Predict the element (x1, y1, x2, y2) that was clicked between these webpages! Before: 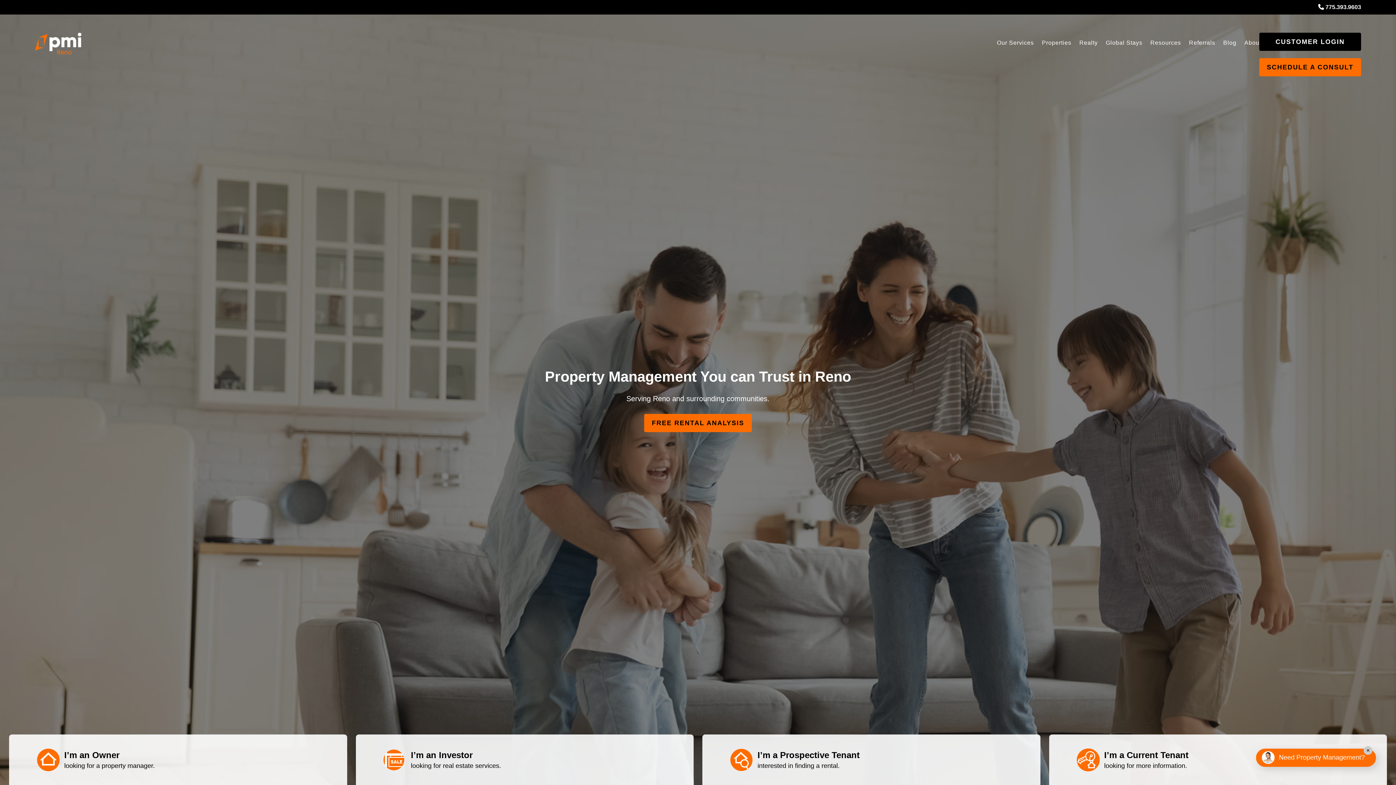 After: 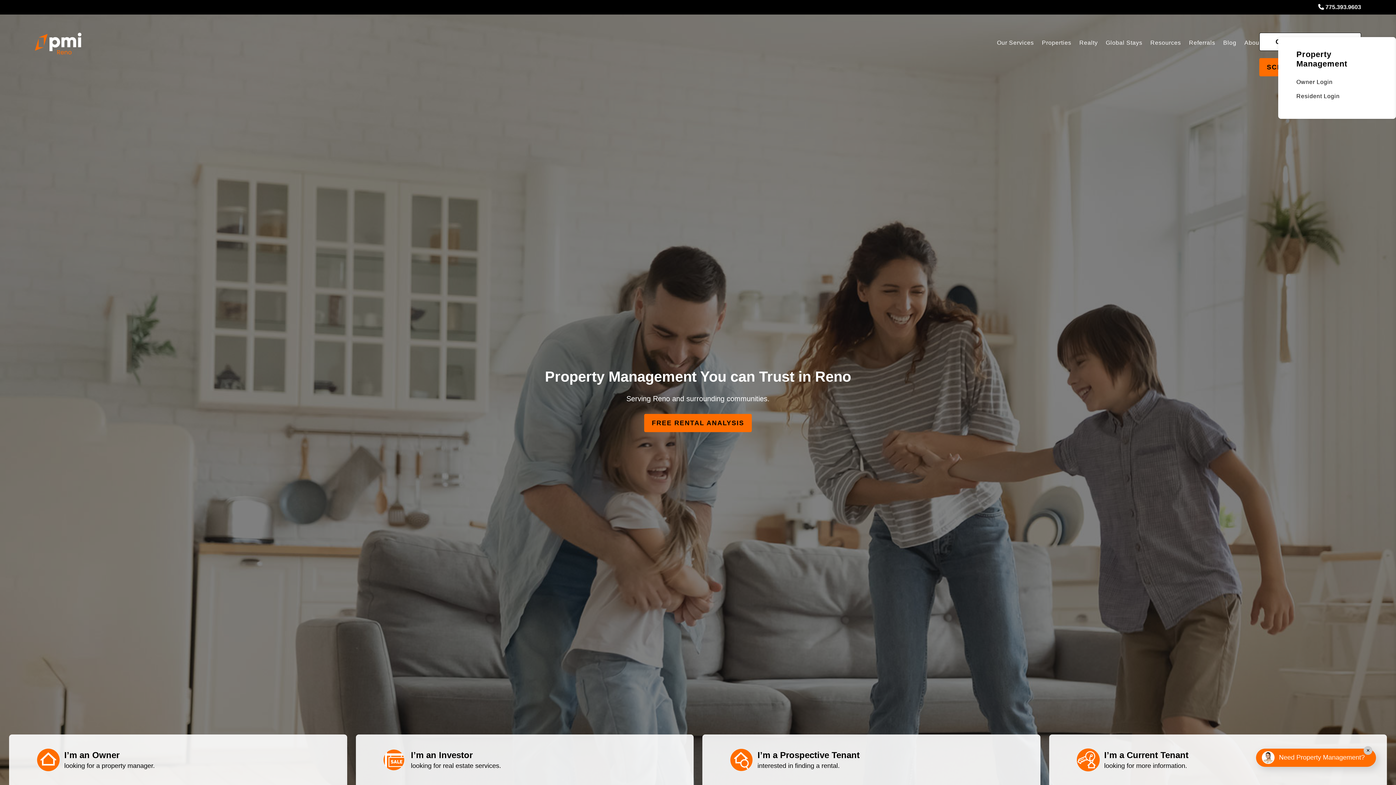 Action: bbox: (1259, 32, 1361, 50) label: Customer Login